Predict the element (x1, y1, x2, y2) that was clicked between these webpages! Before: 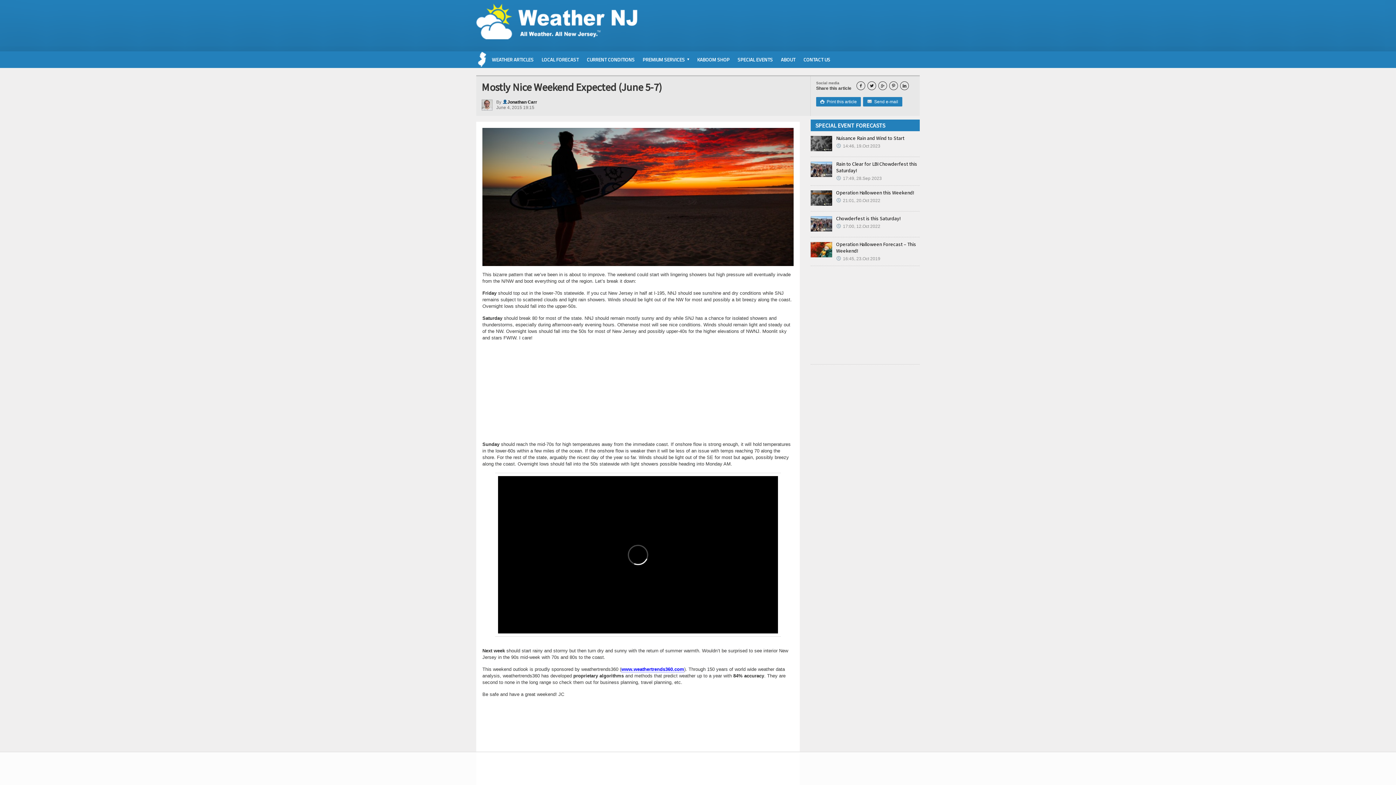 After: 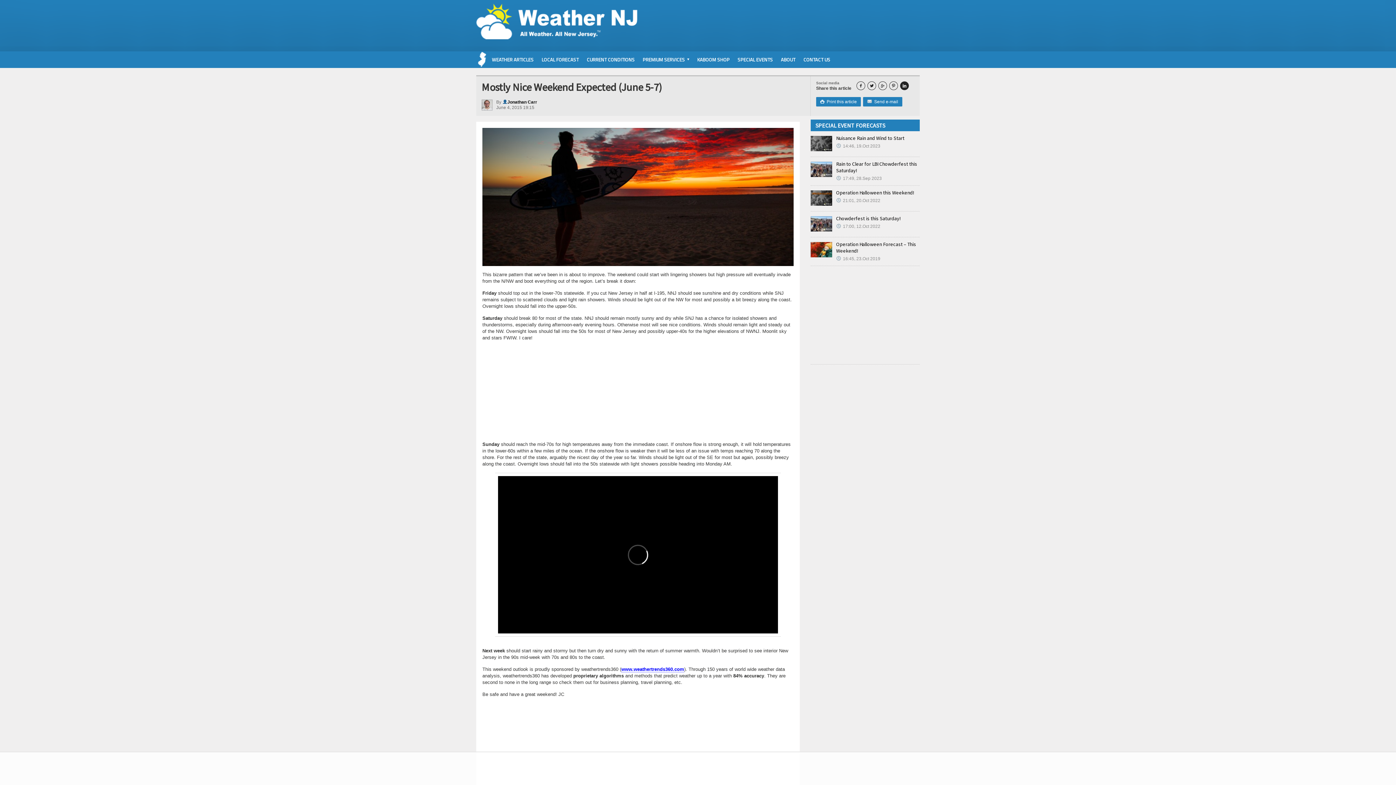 Action: bbox: (900, 81, 908, 89) label: 